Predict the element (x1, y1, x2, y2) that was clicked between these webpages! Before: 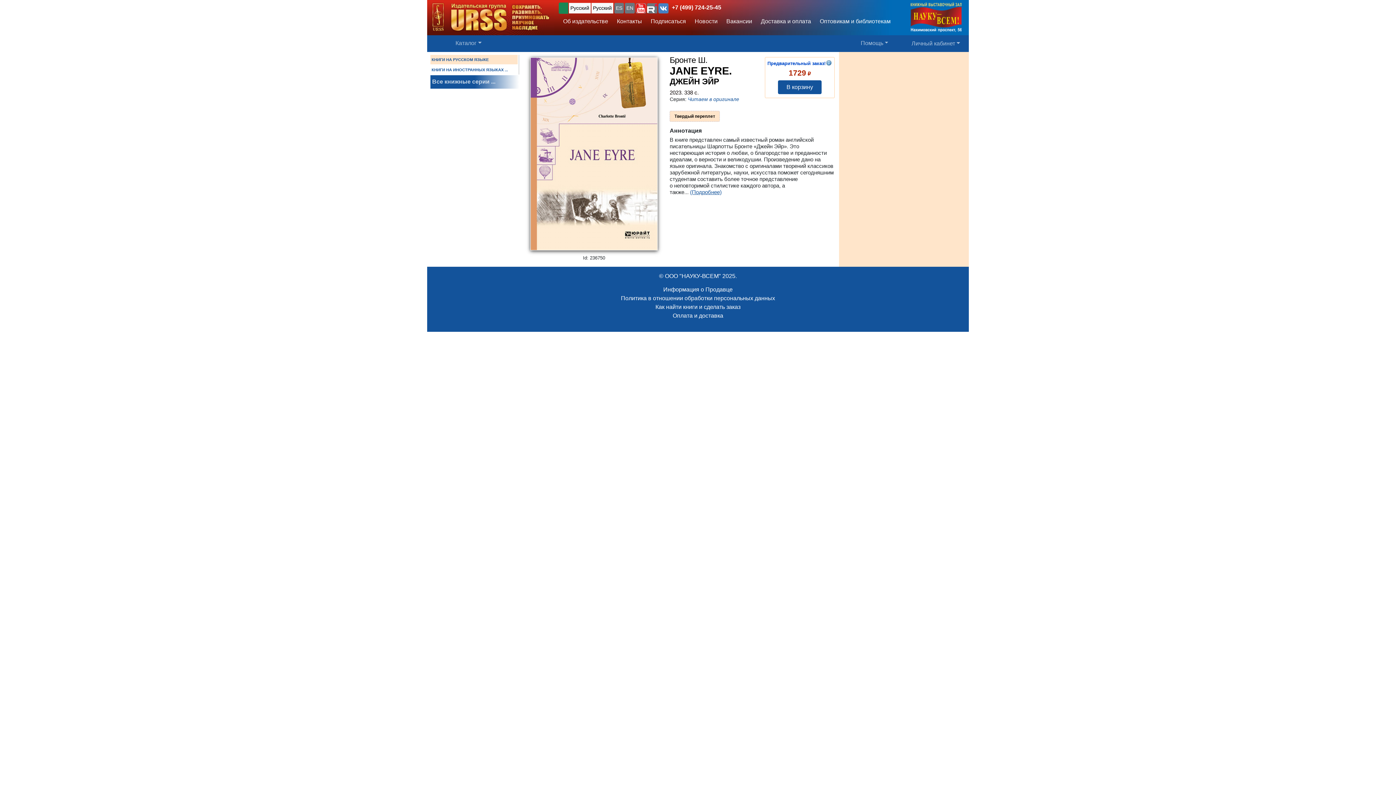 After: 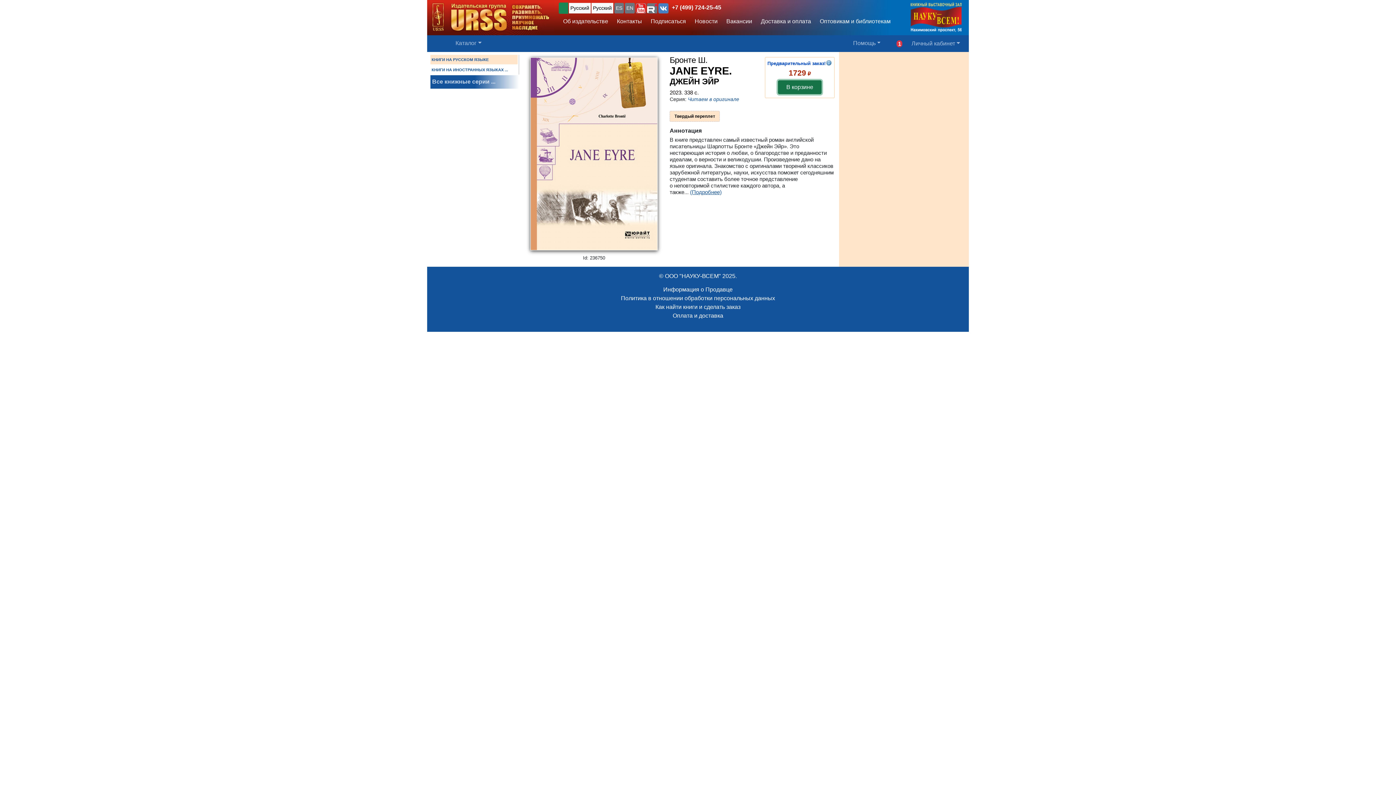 Action: label: В корзину bbox: (778, 80, 821, 94)